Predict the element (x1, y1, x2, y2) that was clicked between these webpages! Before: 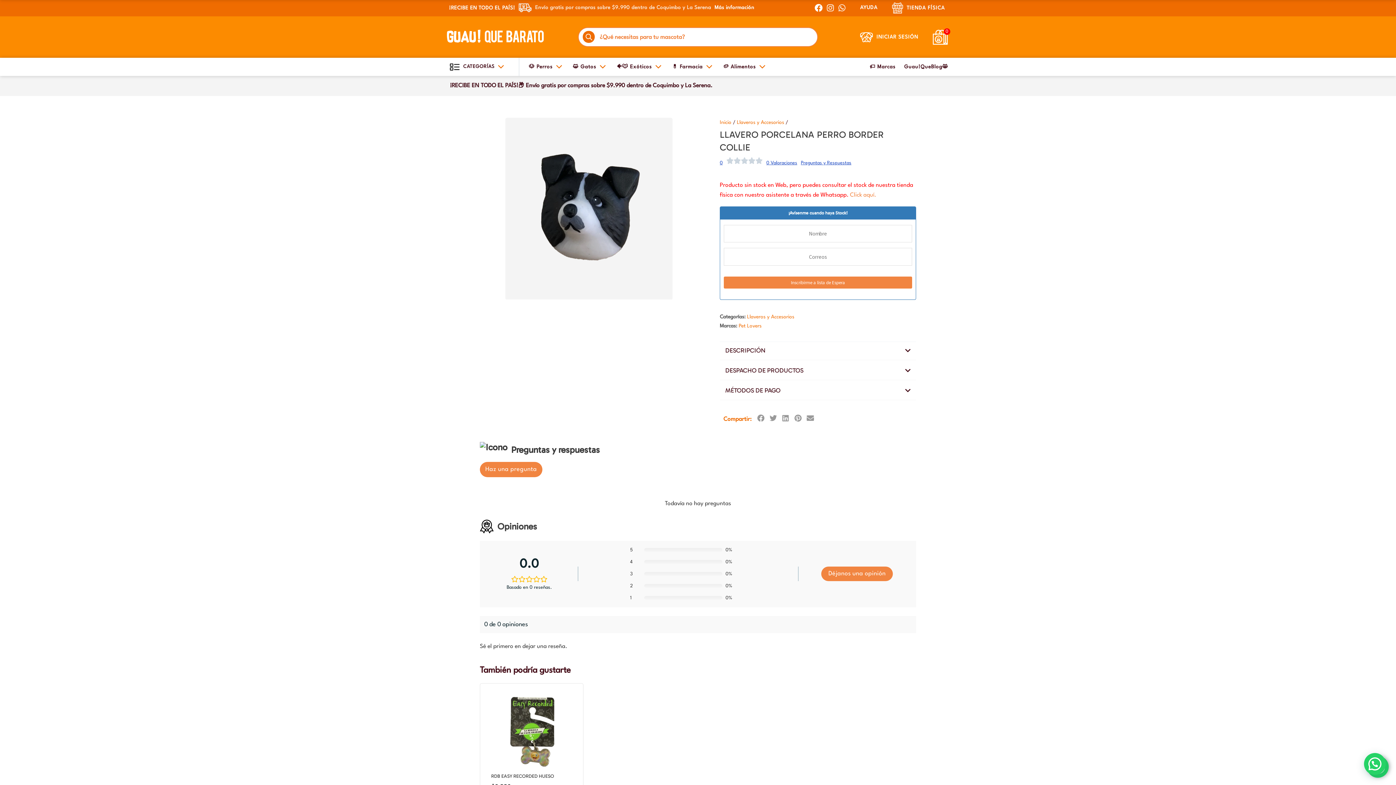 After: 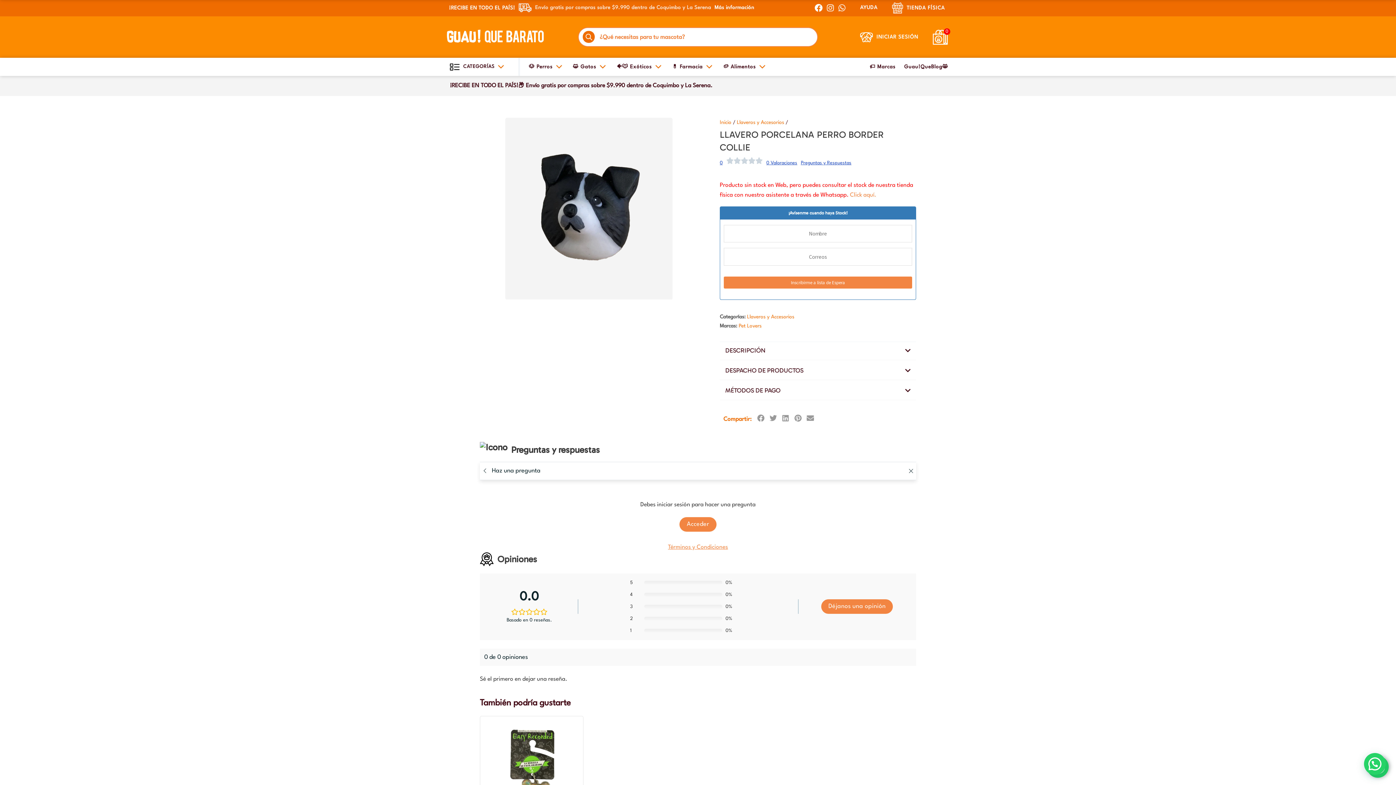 Action: bbox: (480, 462, 542, 477) label: Haz una pregunta